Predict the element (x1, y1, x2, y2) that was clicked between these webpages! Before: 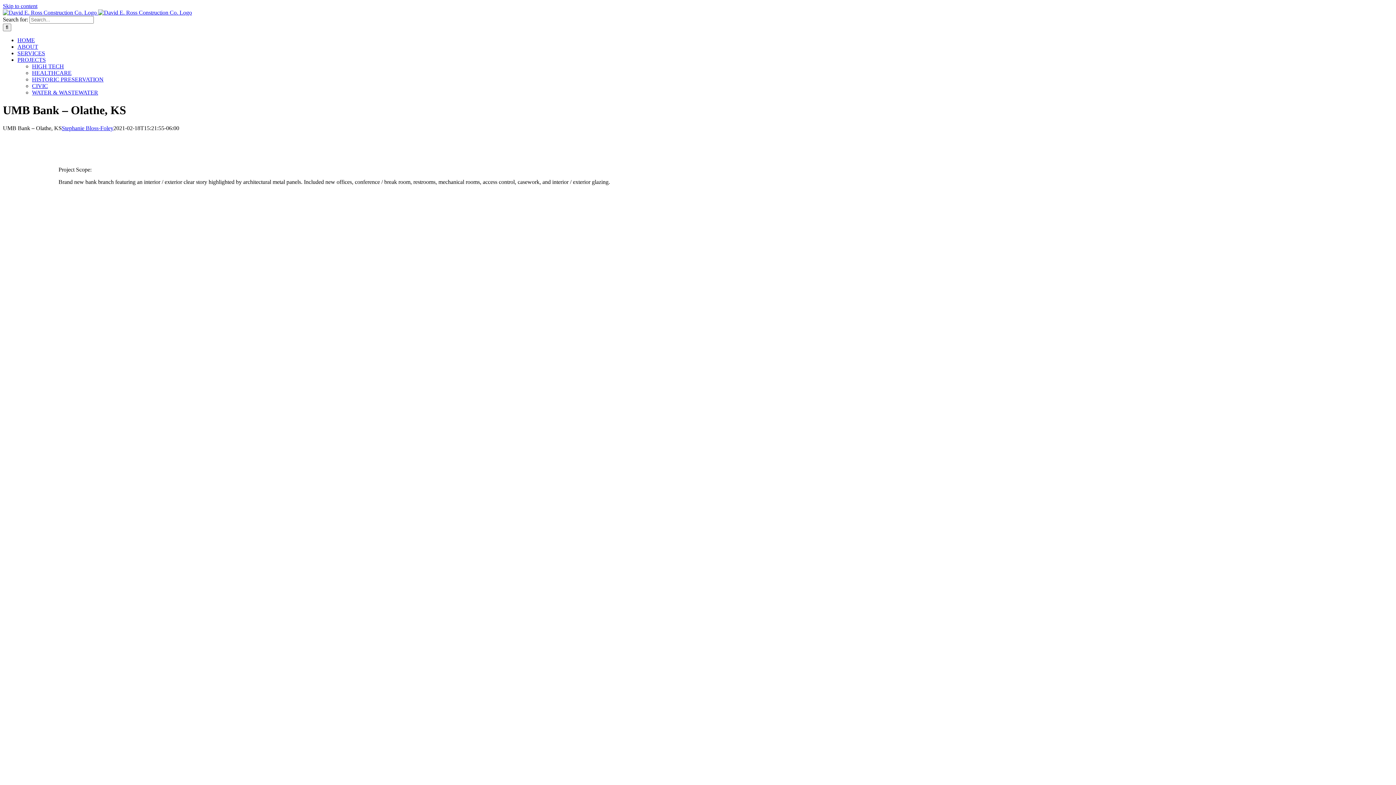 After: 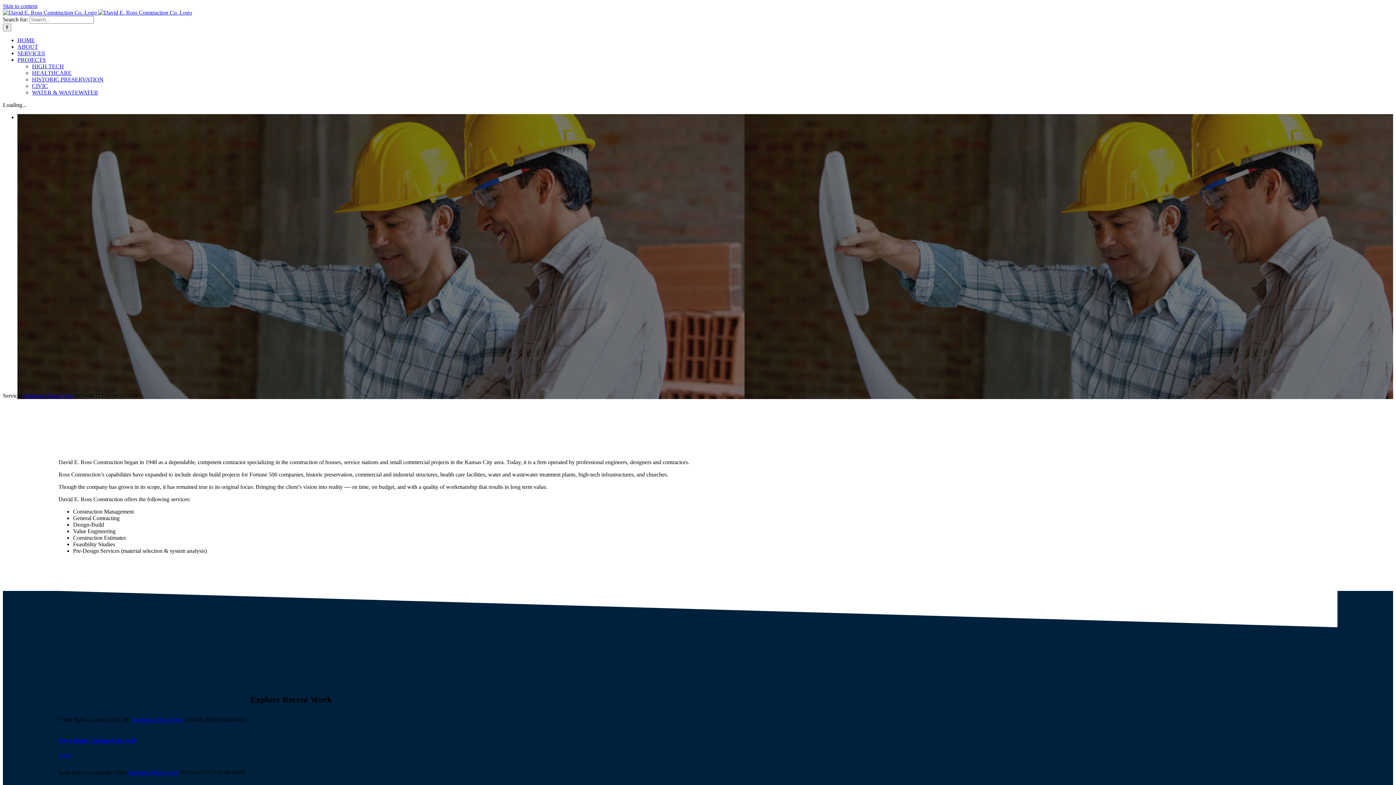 Action: label: SERVICES bbox: (17, 50, 45, 56)